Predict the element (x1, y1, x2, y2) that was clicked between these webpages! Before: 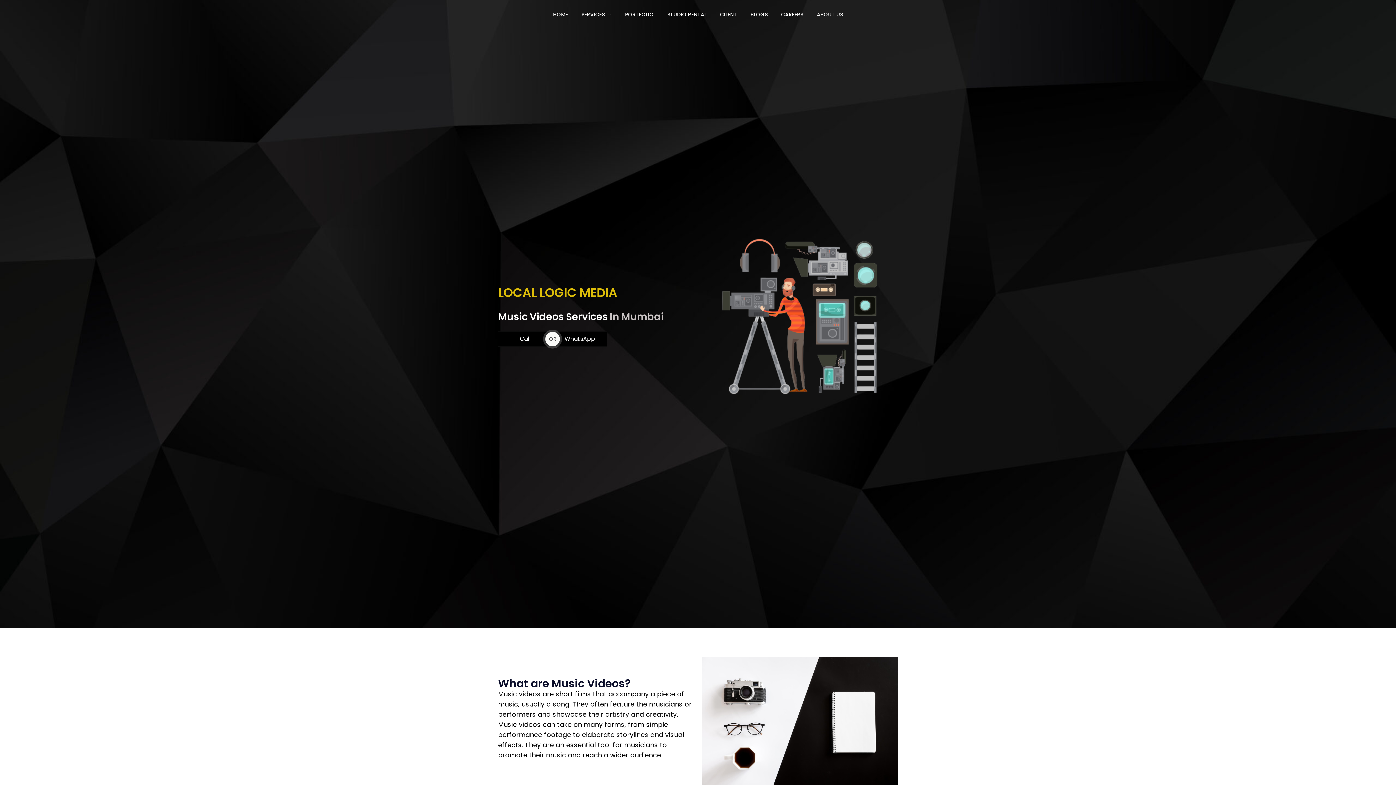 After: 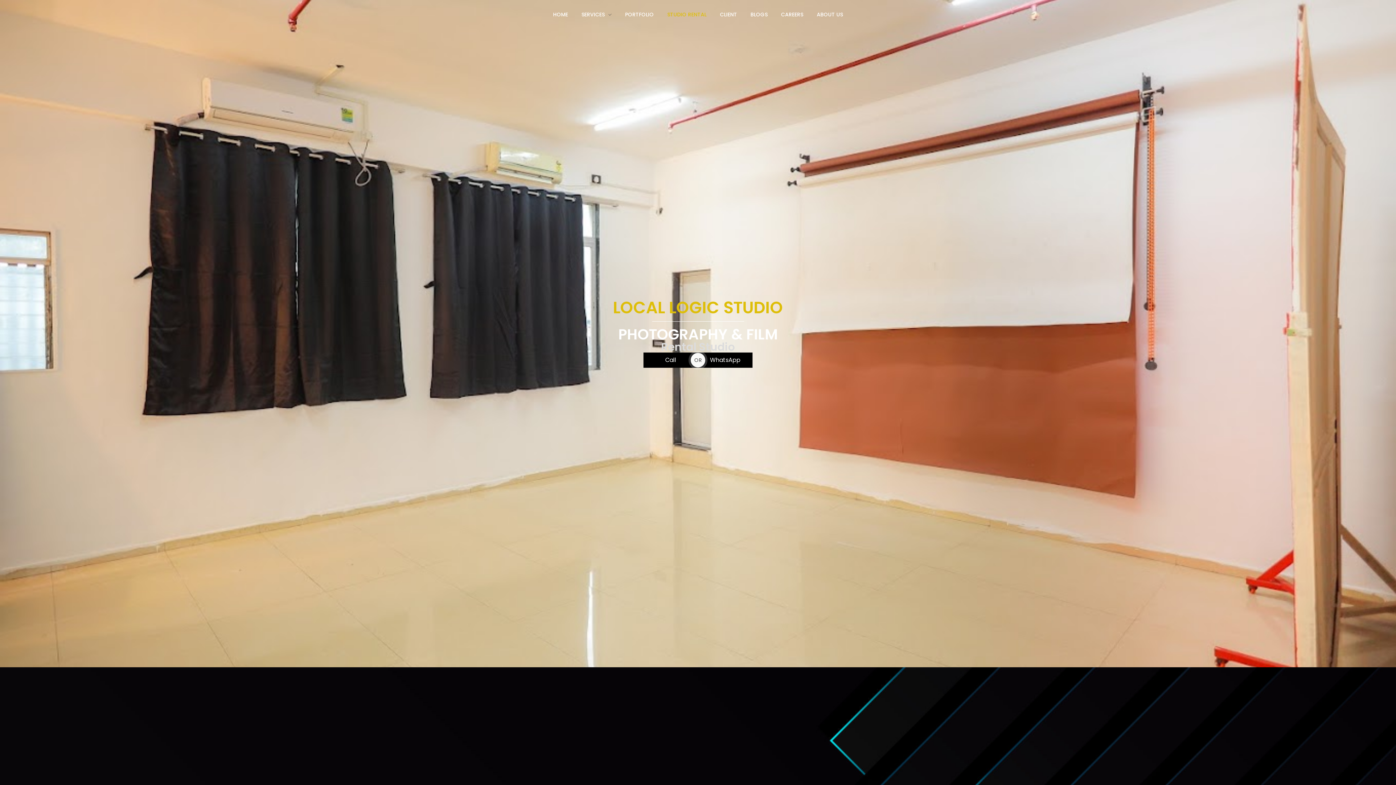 Action: label: STUDIO RENTAL bbox: (660, 10, 713, 18)